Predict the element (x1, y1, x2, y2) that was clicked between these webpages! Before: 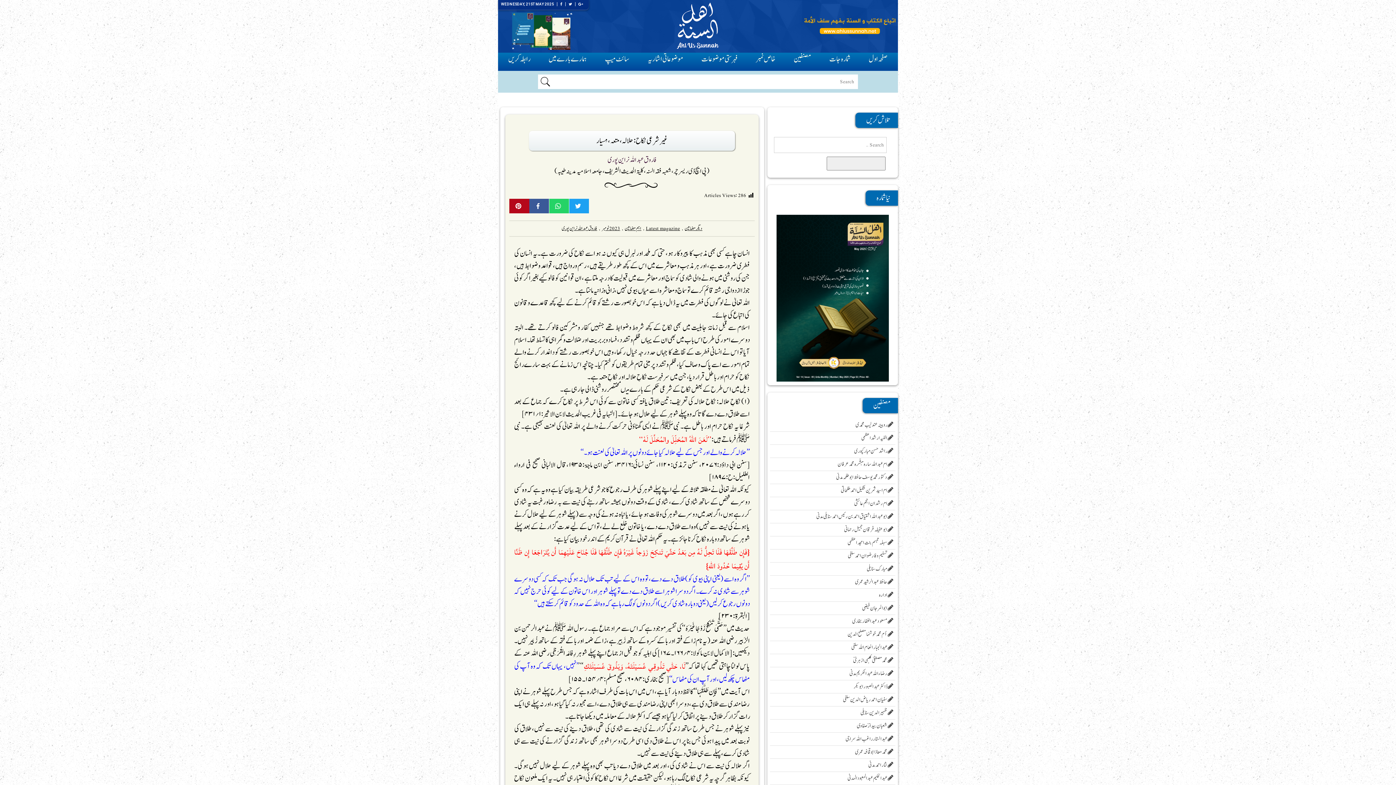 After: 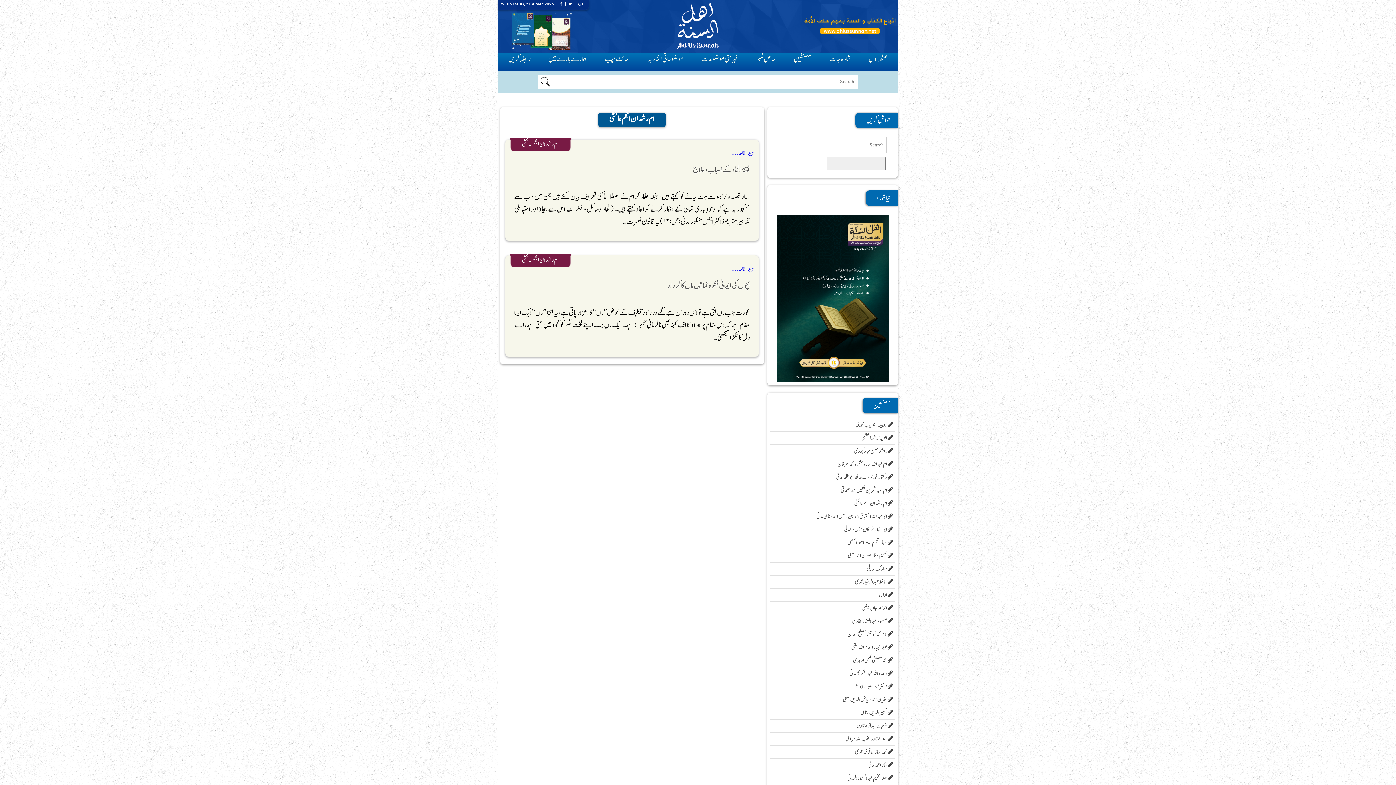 Action: bbox: (854, 499, 893, 508) label:    ام رشدان انجم عائشی